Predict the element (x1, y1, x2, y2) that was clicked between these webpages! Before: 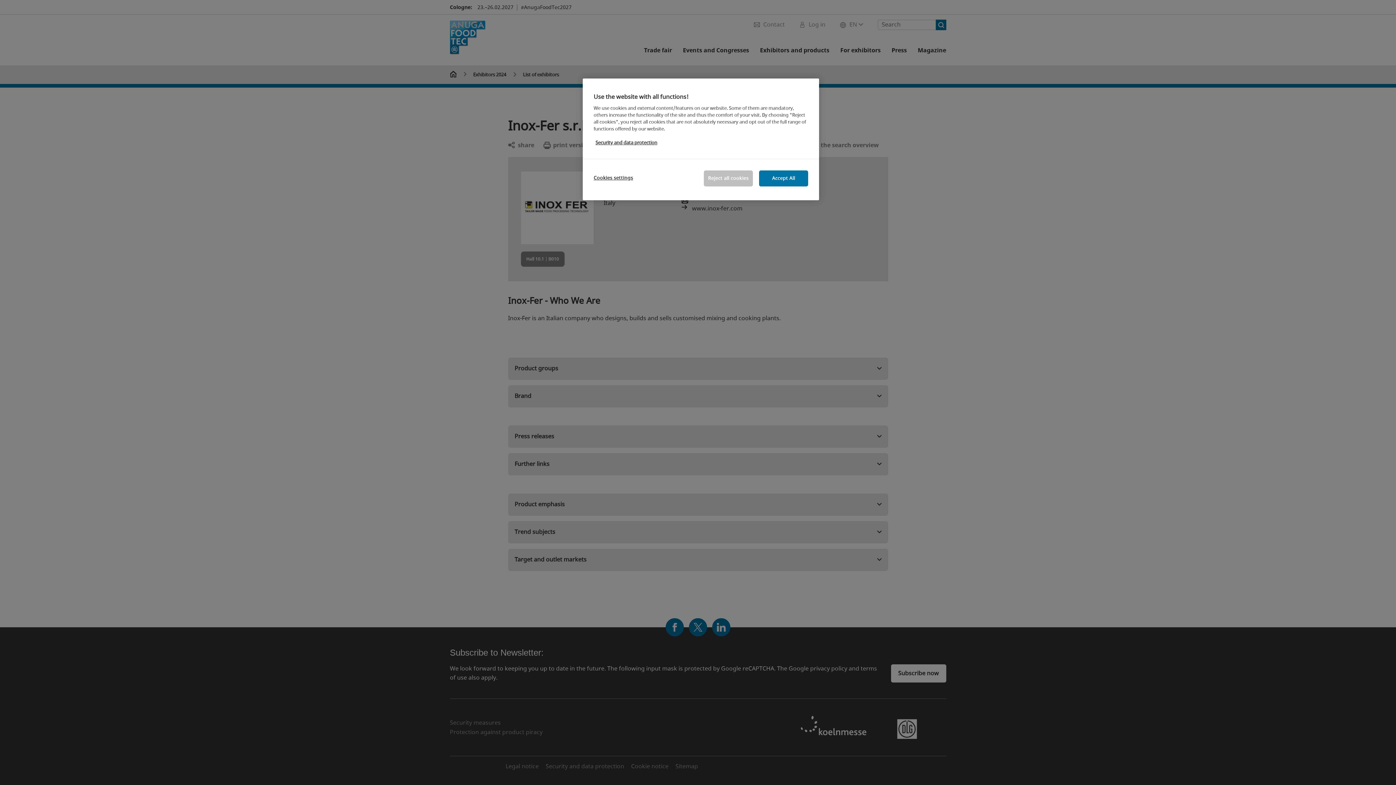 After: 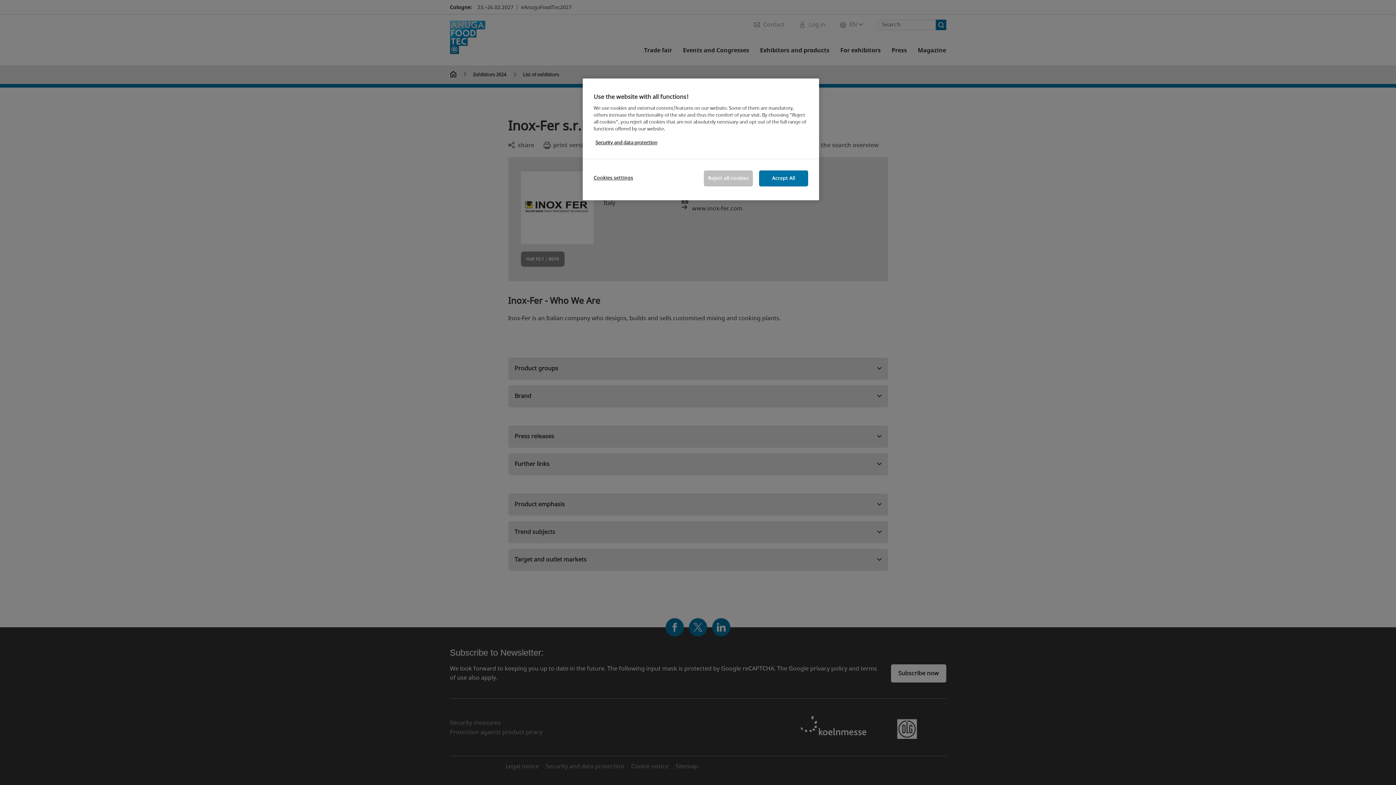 Action: label: More information about your privacy, opens in a new tab bbox: (595, 139, 657, 146)